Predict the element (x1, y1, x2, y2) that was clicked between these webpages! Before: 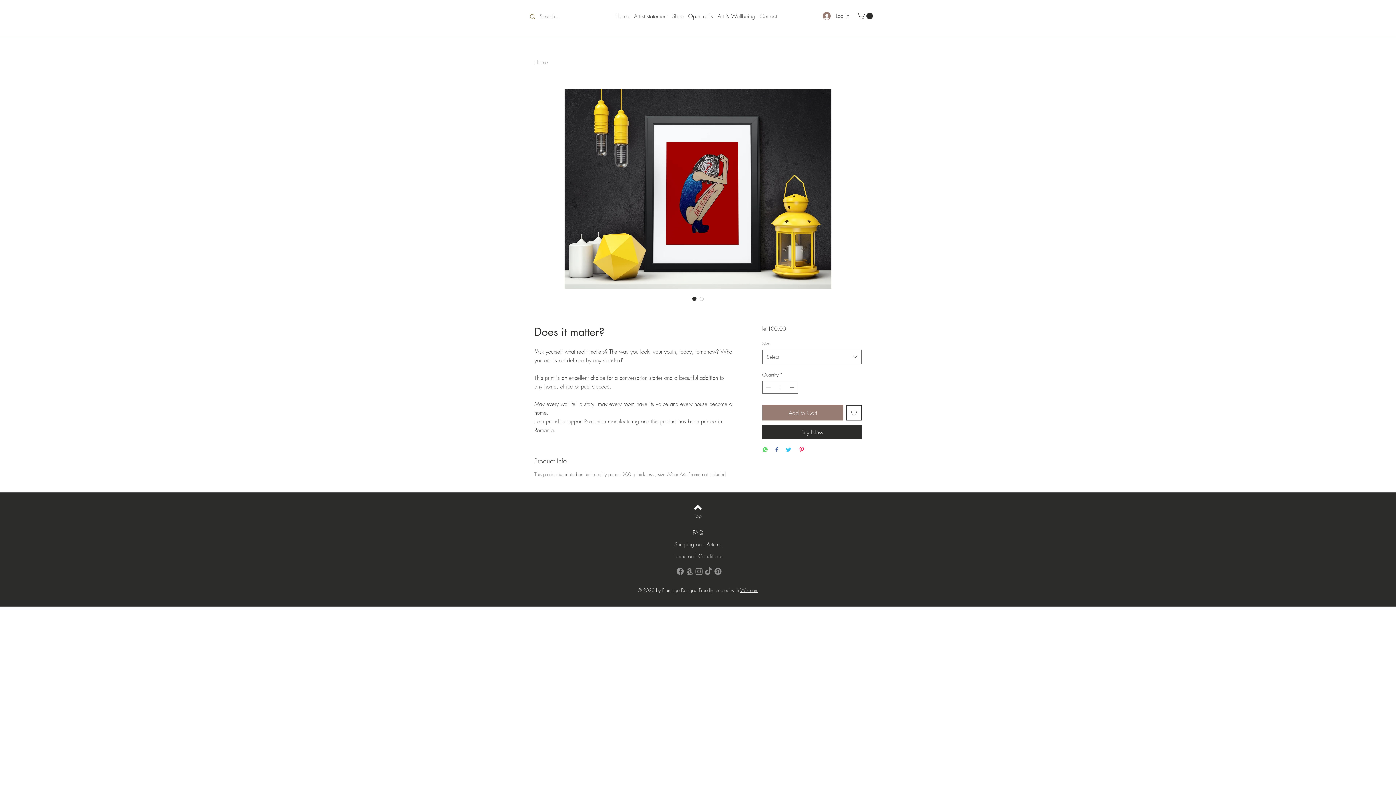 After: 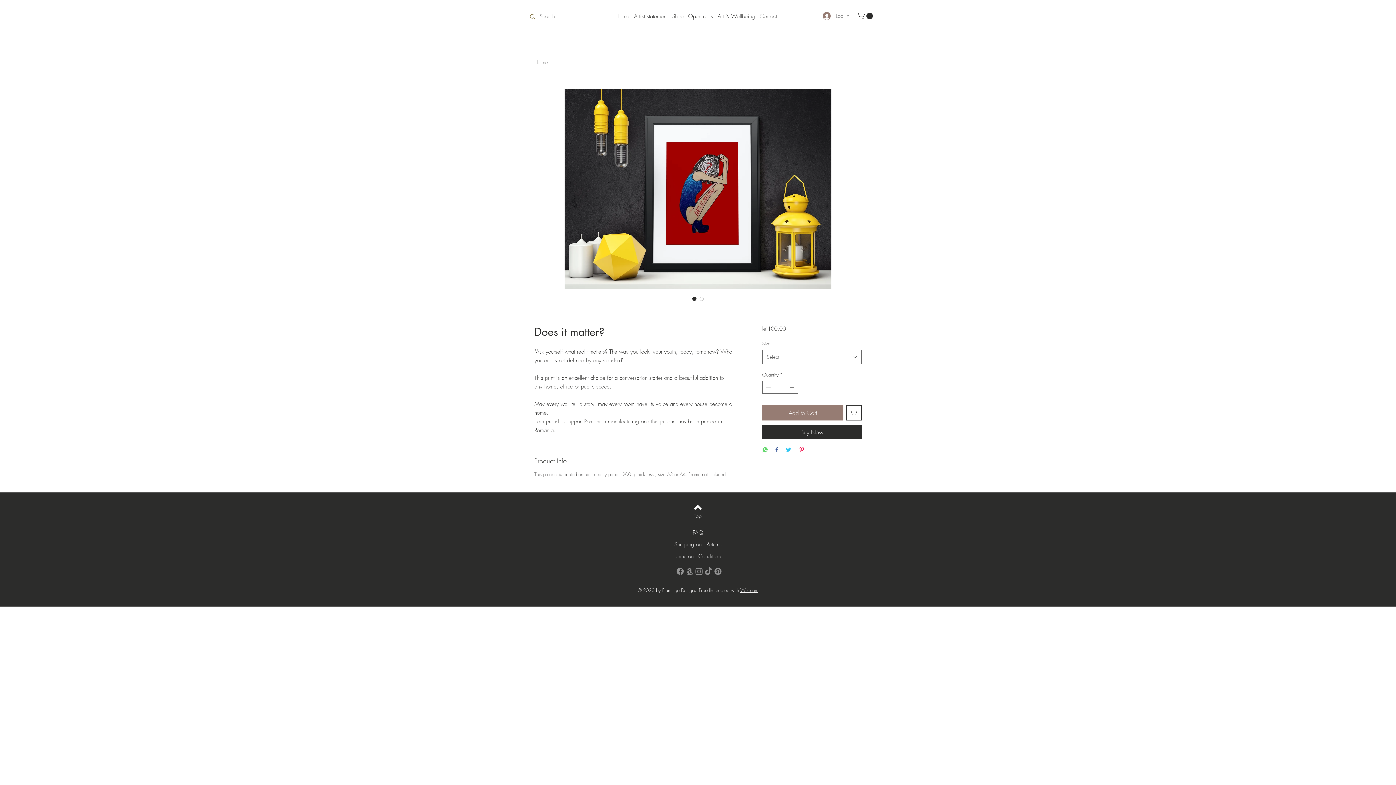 Action: label: Log In bbox: (817, 9, 854, 22)